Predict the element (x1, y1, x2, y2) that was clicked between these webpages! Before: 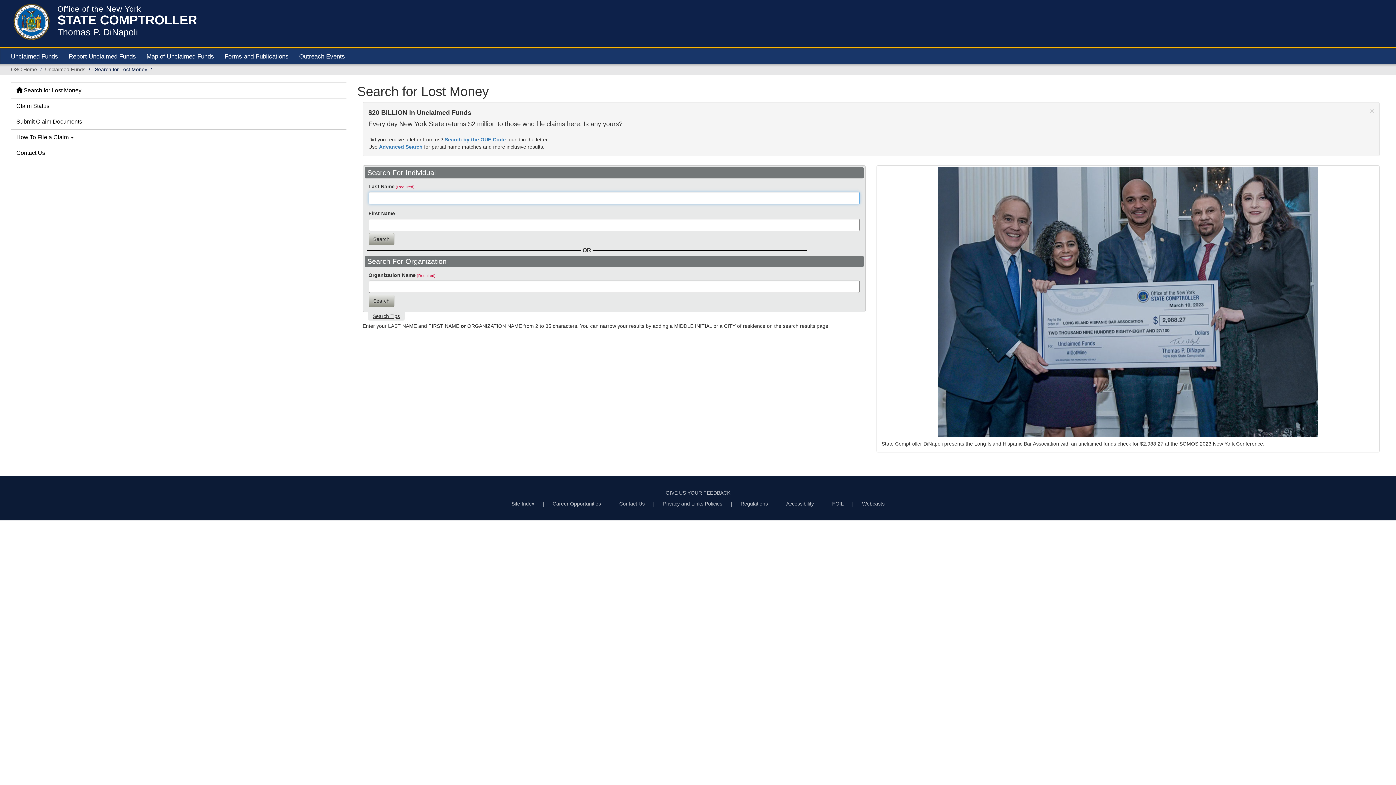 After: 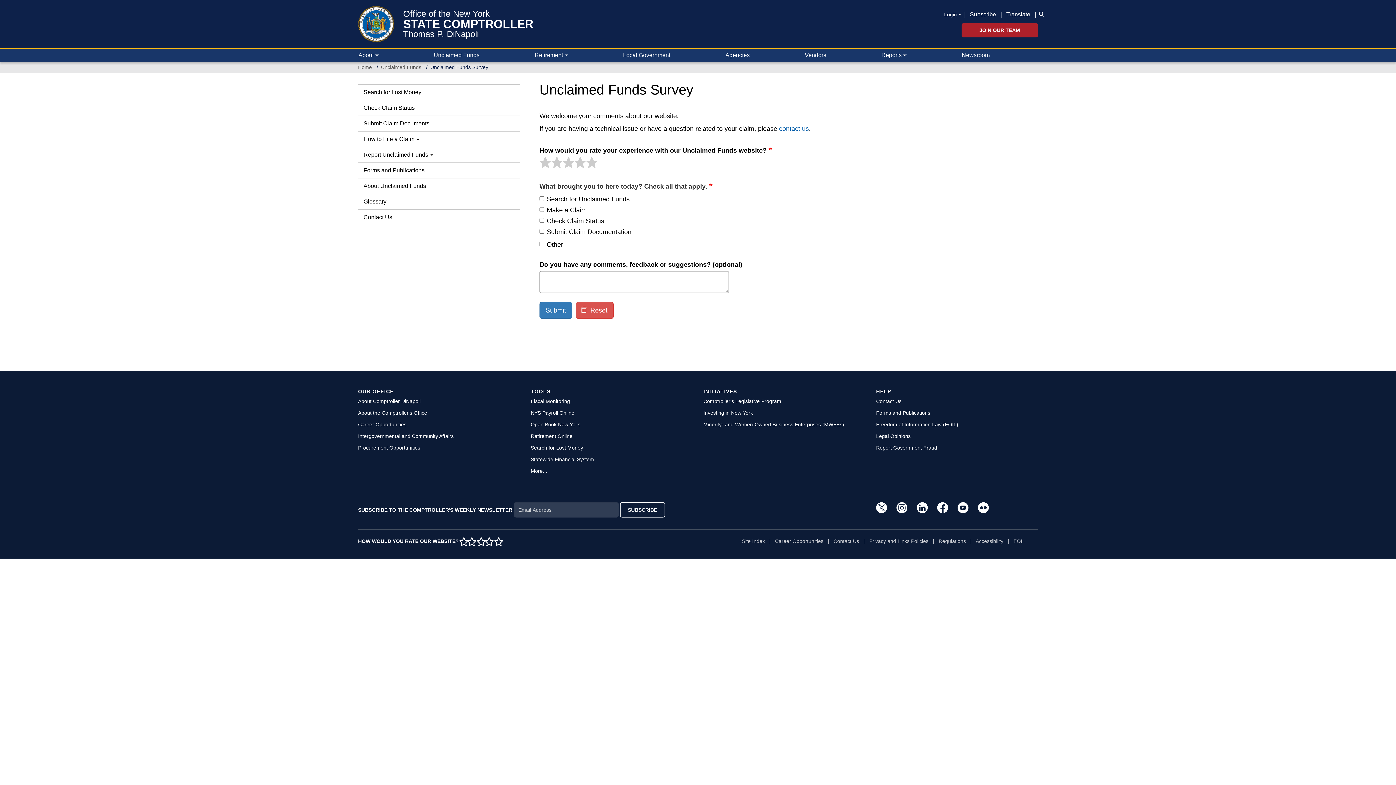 Action: label: GIVE US YOUR FEEDBACK bbox: (665, 490, 730, 496)